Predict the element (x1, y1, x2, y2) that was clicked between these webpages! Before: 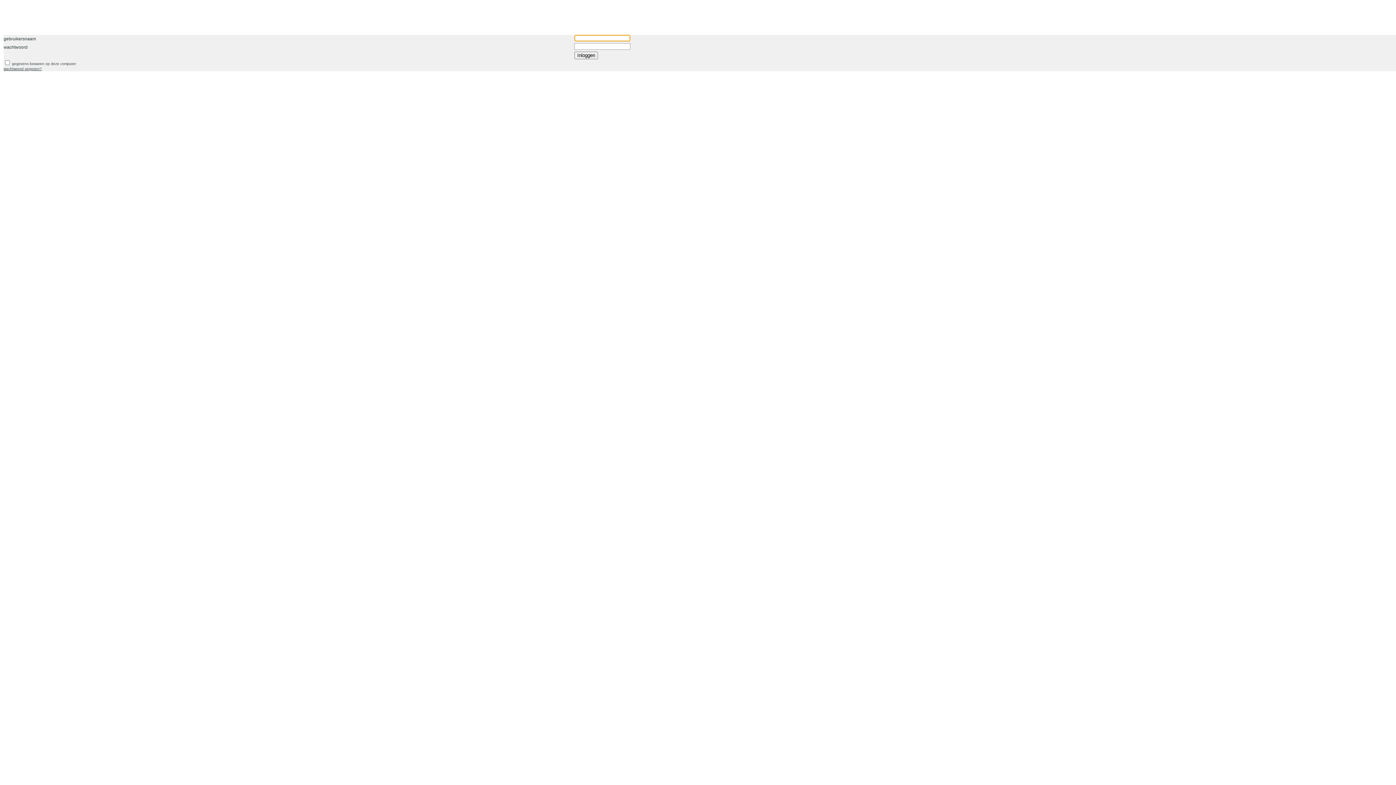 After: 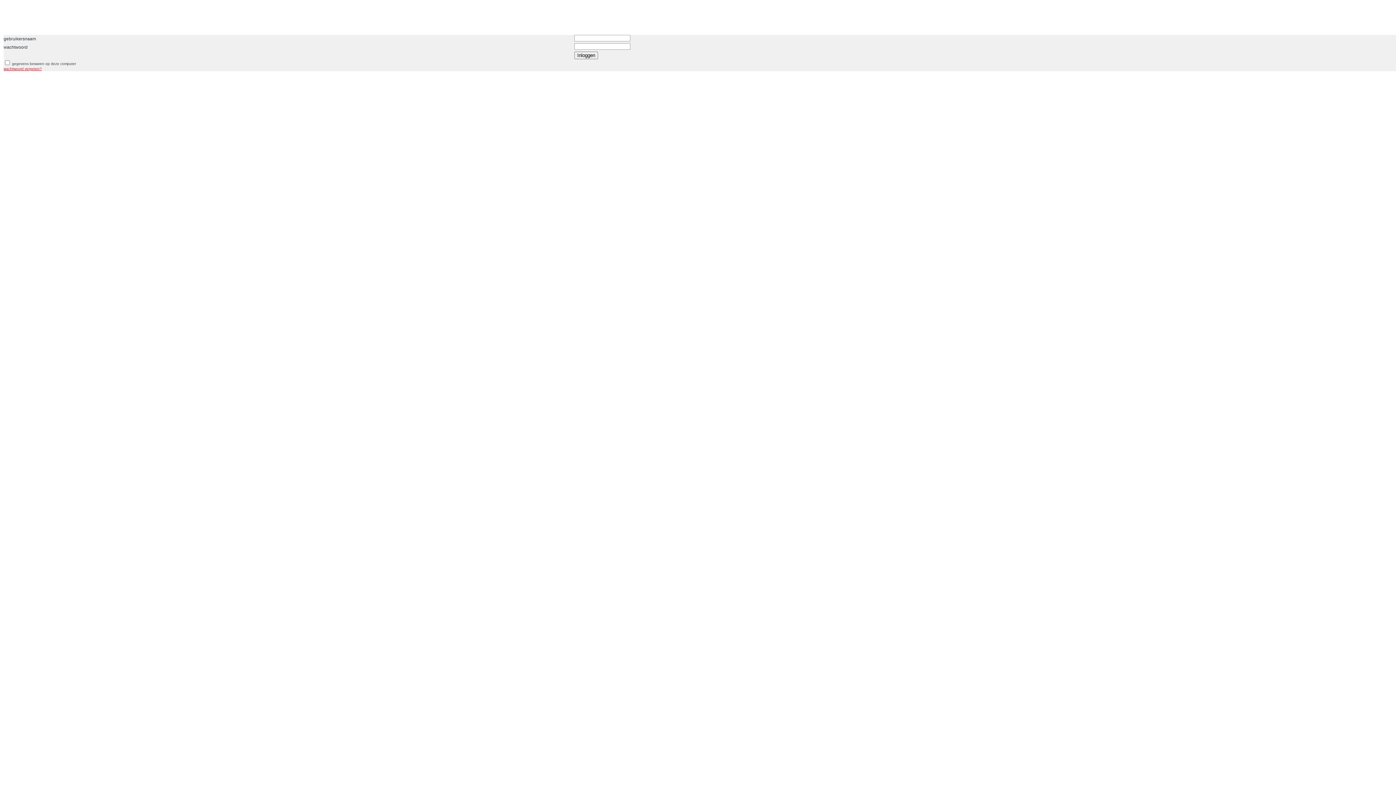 Action: label: wachtwoord vergeten? bbox: (3, 66, 41, 70)